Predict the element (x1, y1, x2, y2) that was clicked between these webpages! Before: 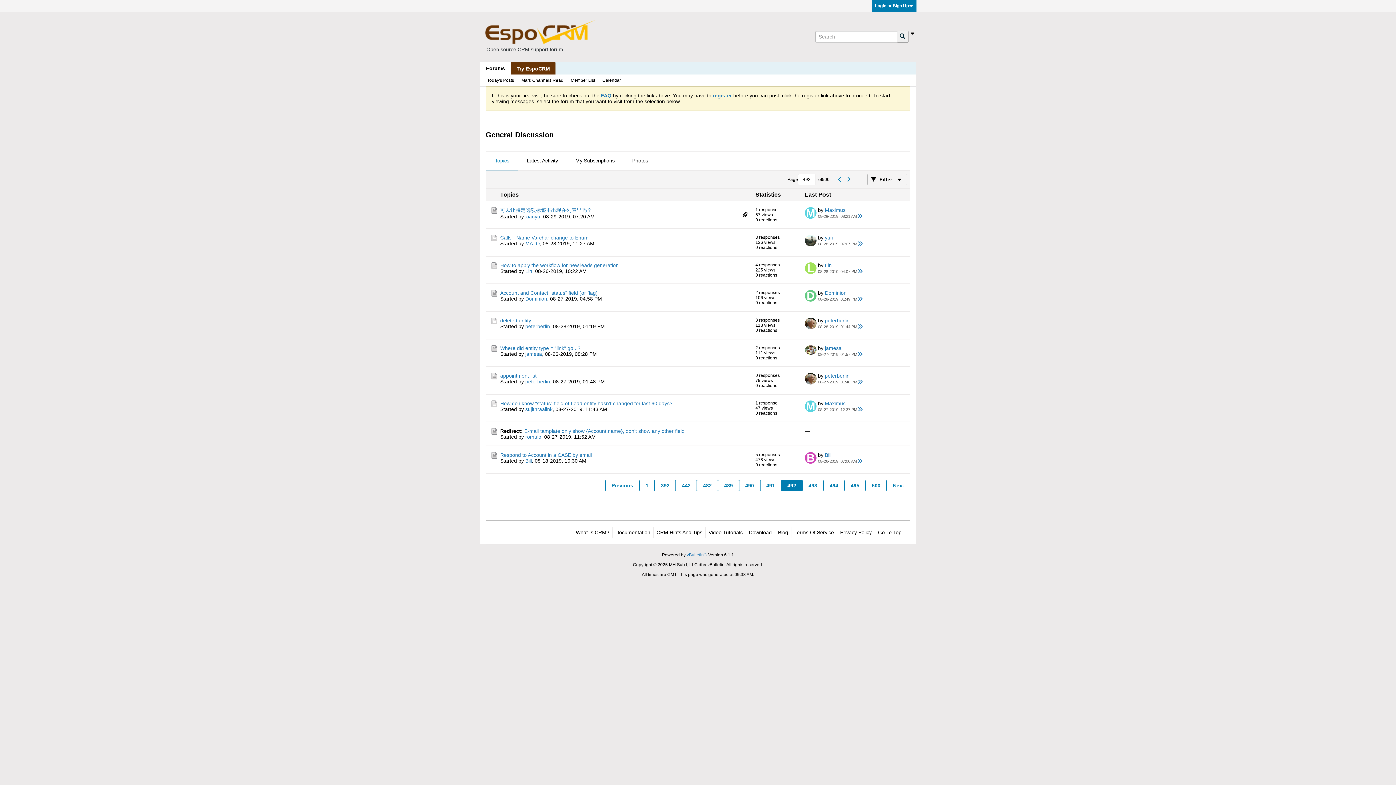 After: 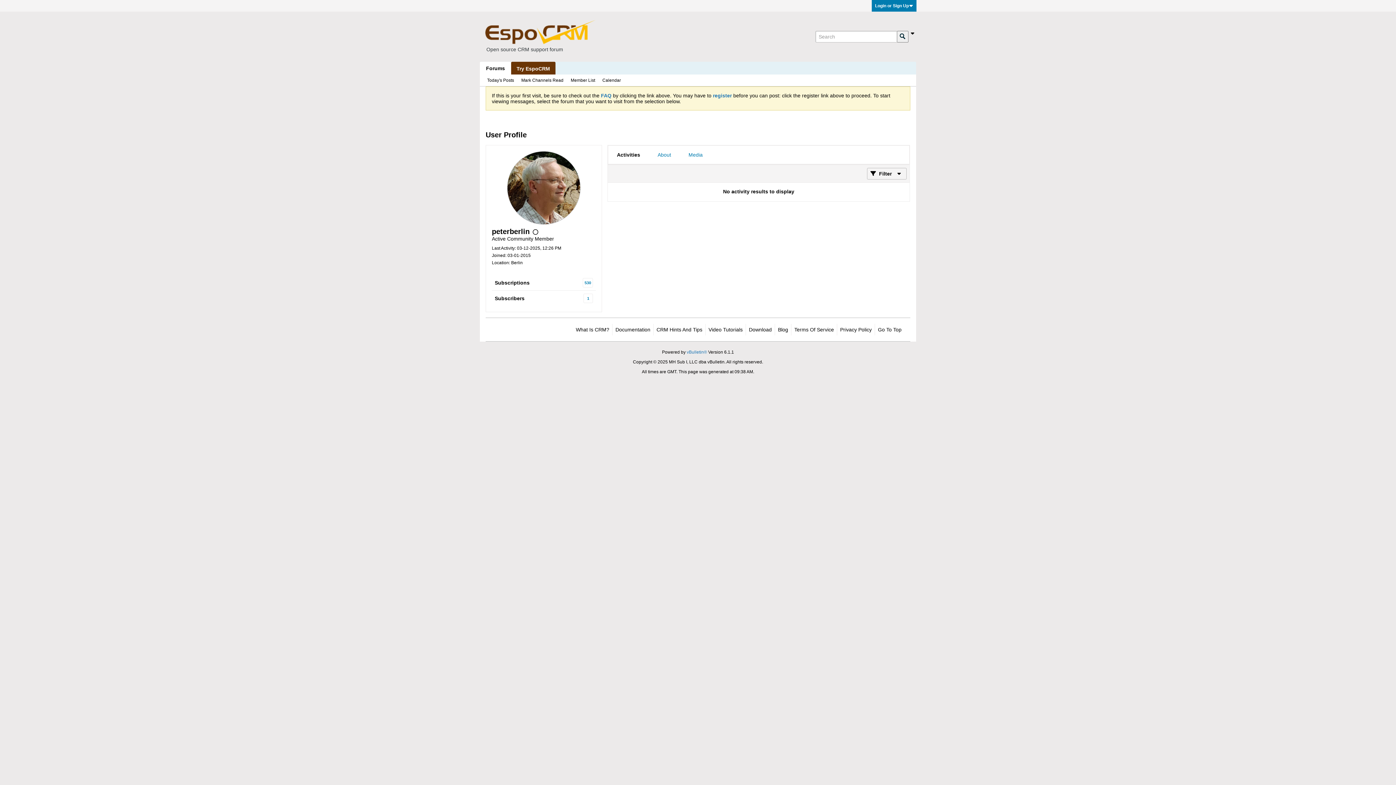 Action: bbox: (805, 317, 816, 329)